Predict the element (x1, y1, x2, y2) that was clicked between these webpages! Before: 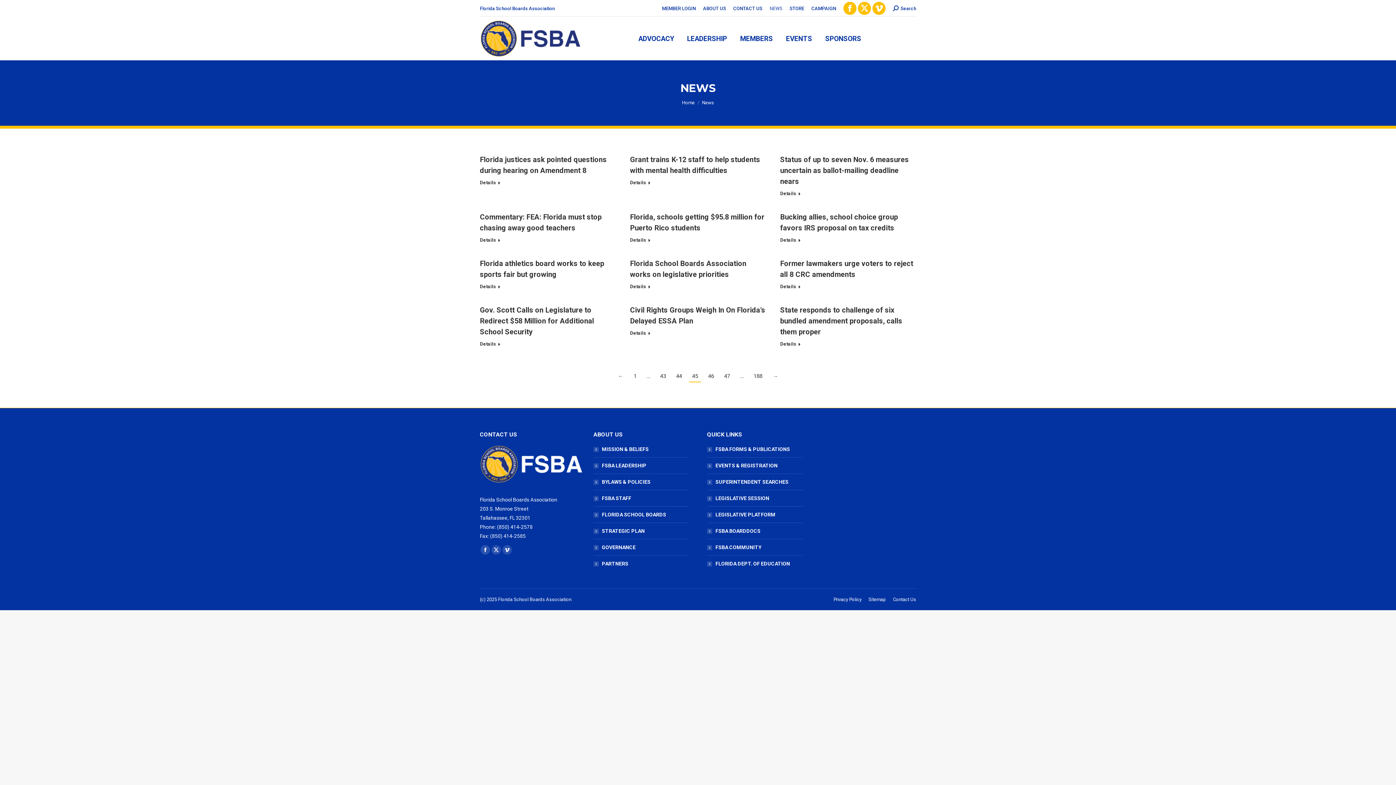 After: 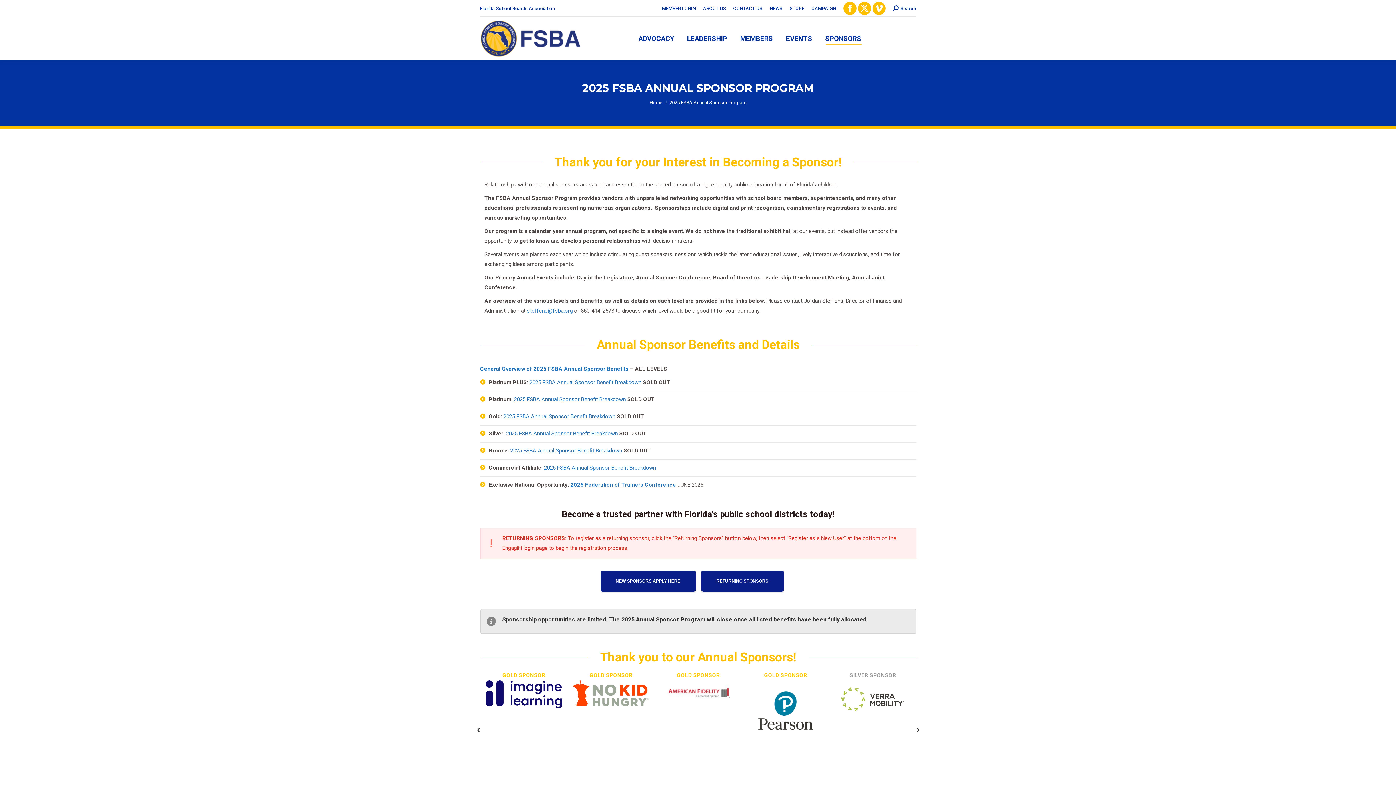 Action: bbox: (824, 23, 862, 53) label: SPONSORS